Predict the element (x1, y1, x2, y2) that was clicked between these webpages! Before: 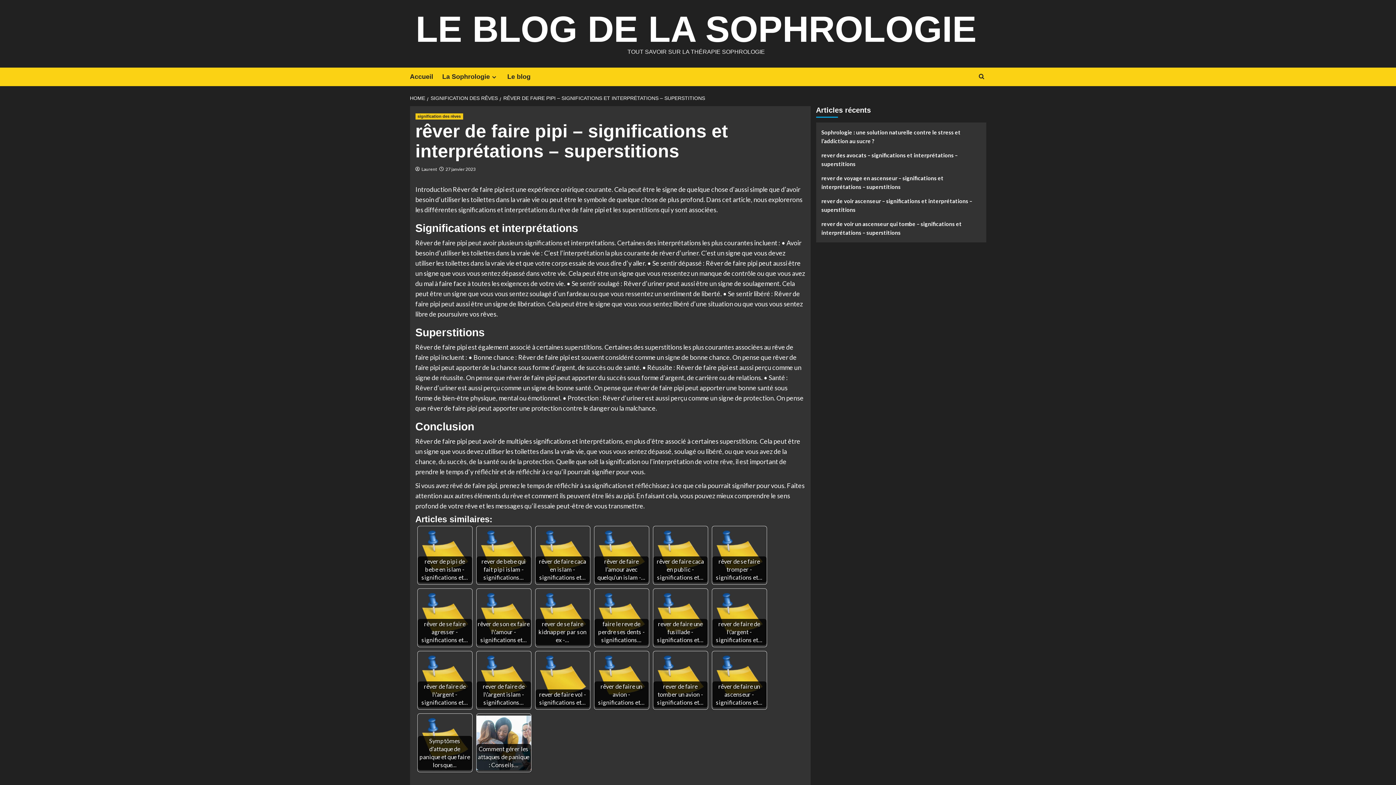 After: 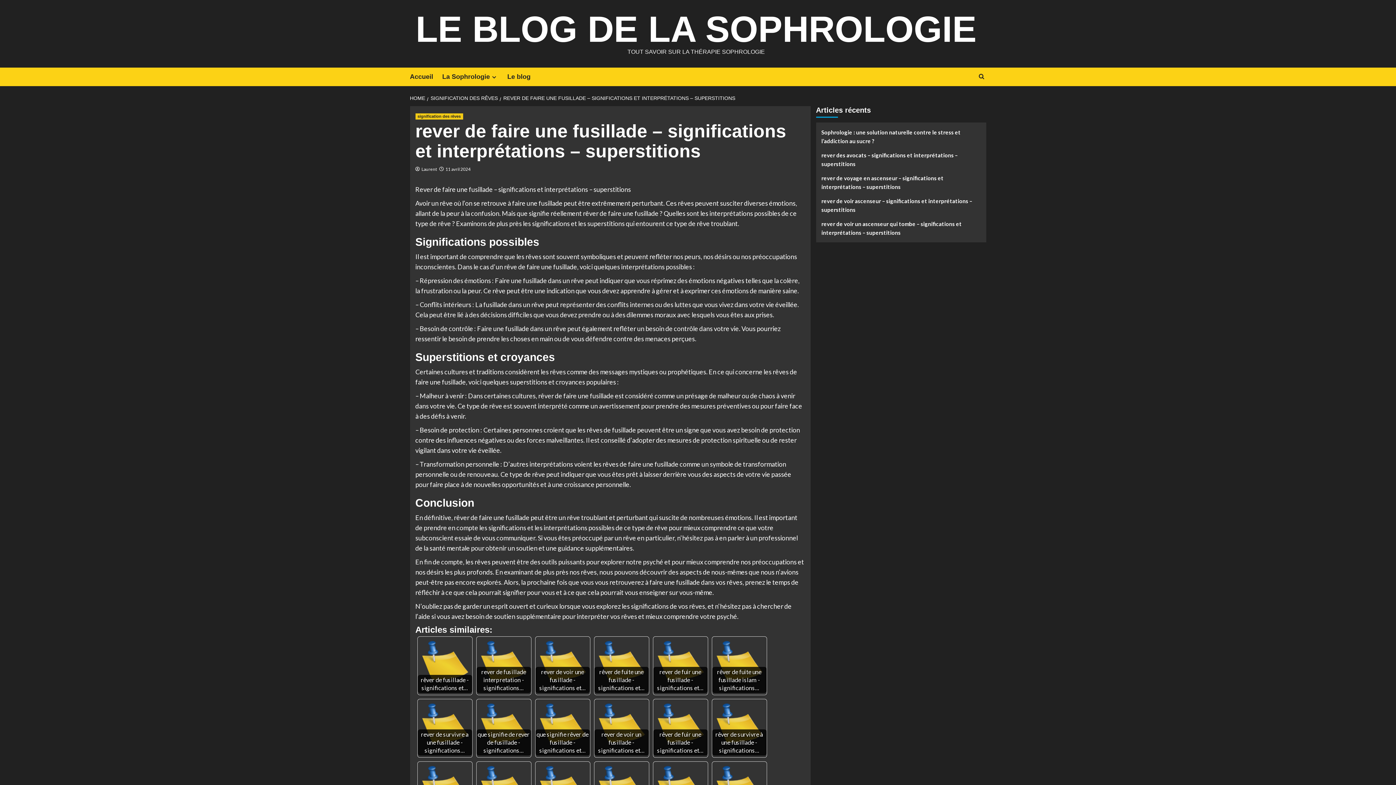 Action: bbox: (653, 590, 707, 645) label: rever de faire une fusillade - significations et…